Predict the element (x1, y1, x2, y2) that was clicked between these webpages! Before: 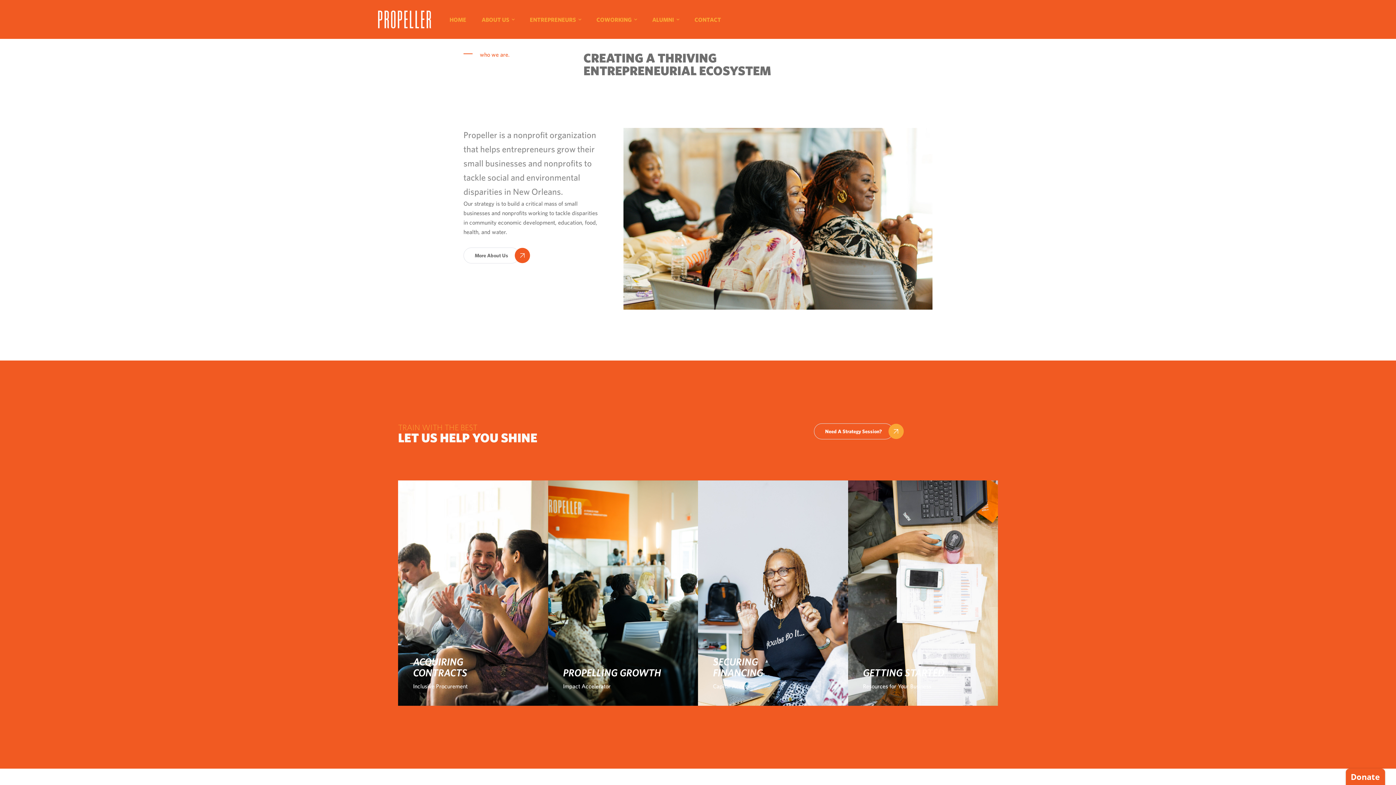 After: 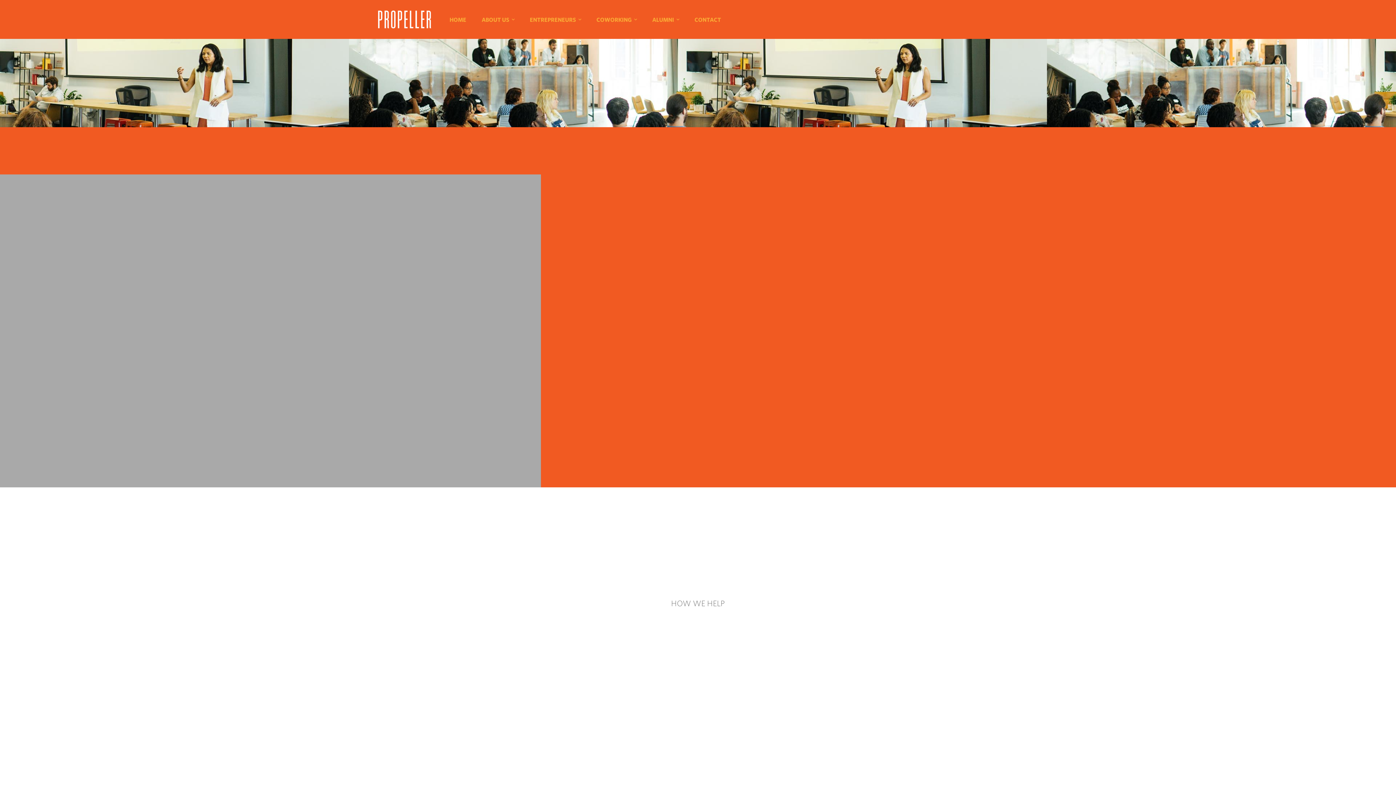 Action: bbox: (548, 480, 698, 706) label: PROPELLING GROWTH
Impact Accelerator